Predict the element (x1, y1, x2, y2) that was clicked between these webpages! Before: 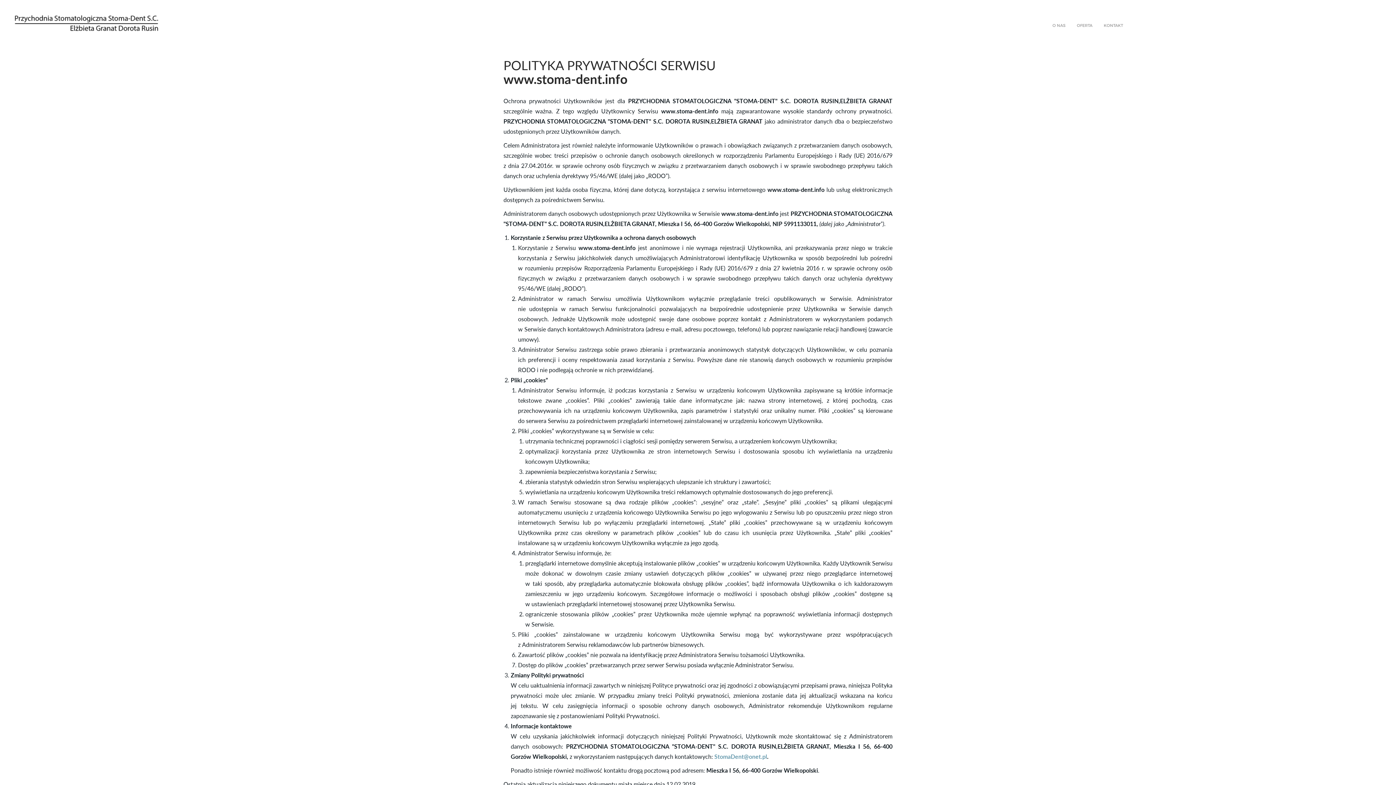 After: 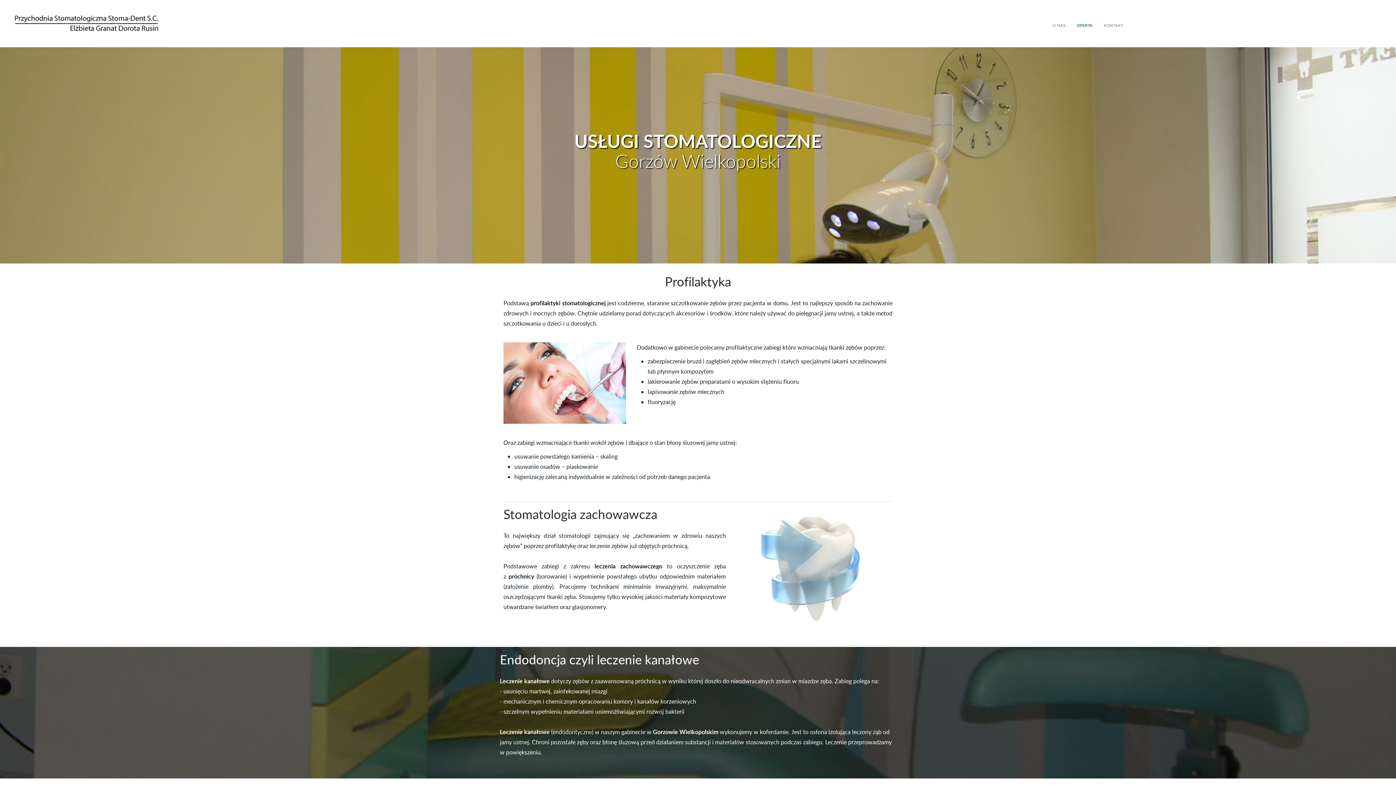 Action: bbox: (1071, 14, 1098, 36) label: OFERTA